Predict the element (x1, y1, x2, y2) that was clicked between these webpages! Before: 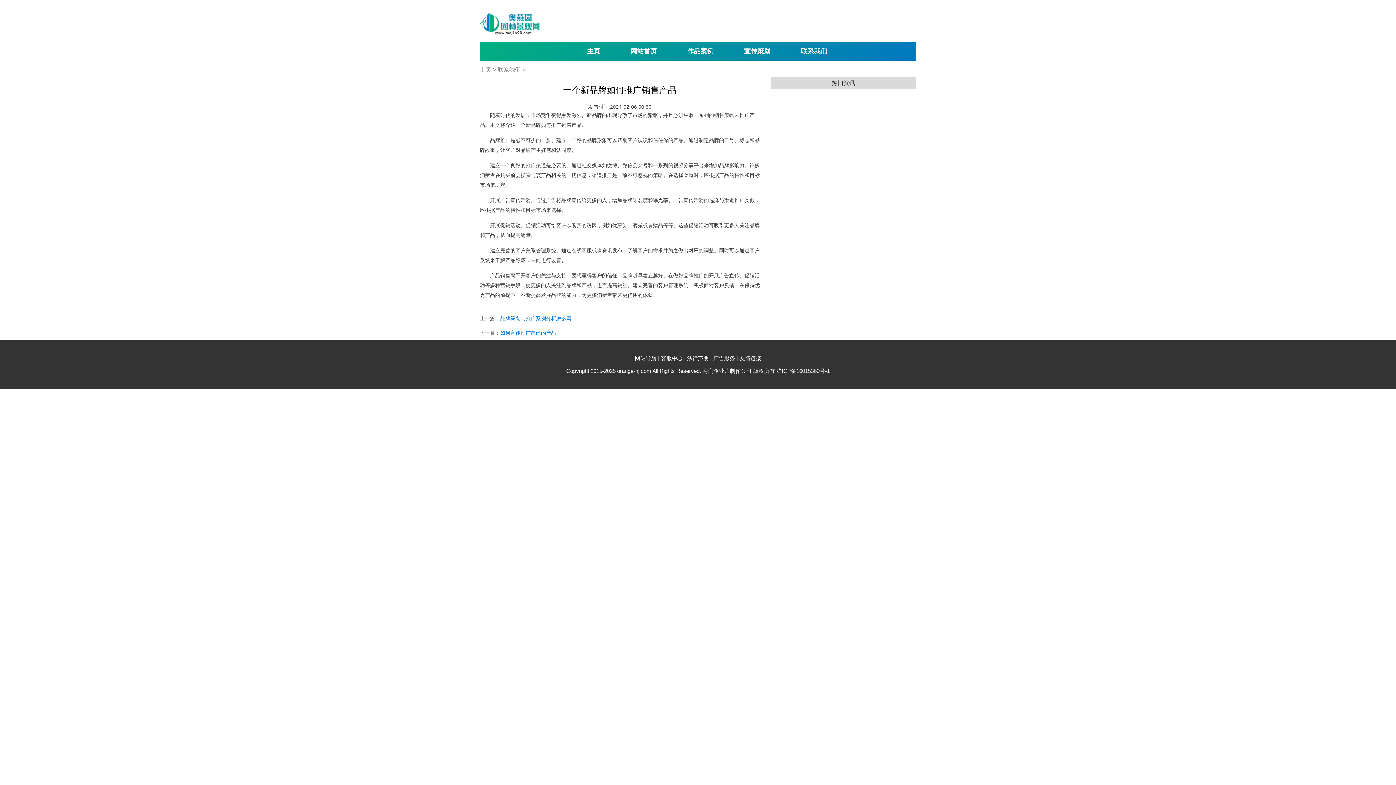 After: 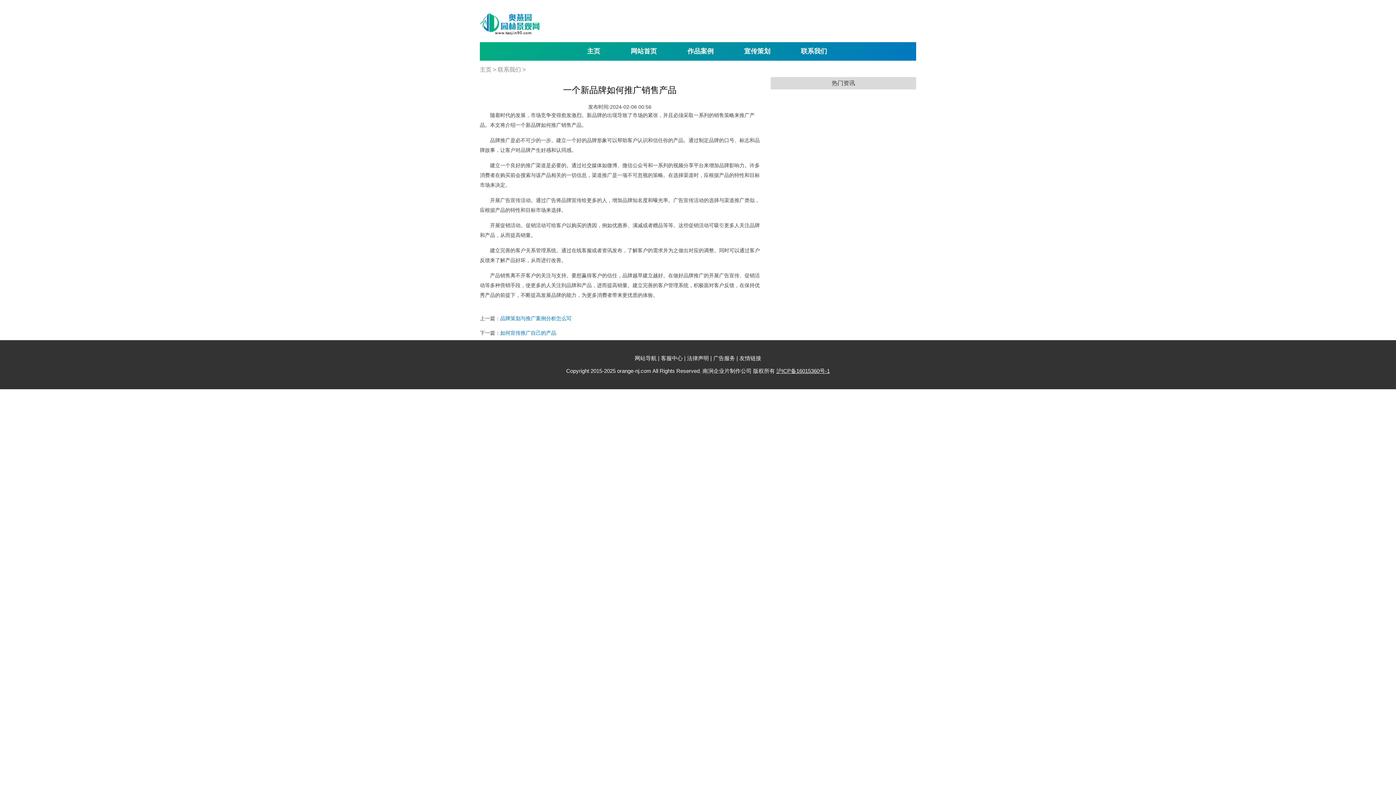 Action: bbox: (776, 368, 830, 374) label: 沪ICP备16015360号-1